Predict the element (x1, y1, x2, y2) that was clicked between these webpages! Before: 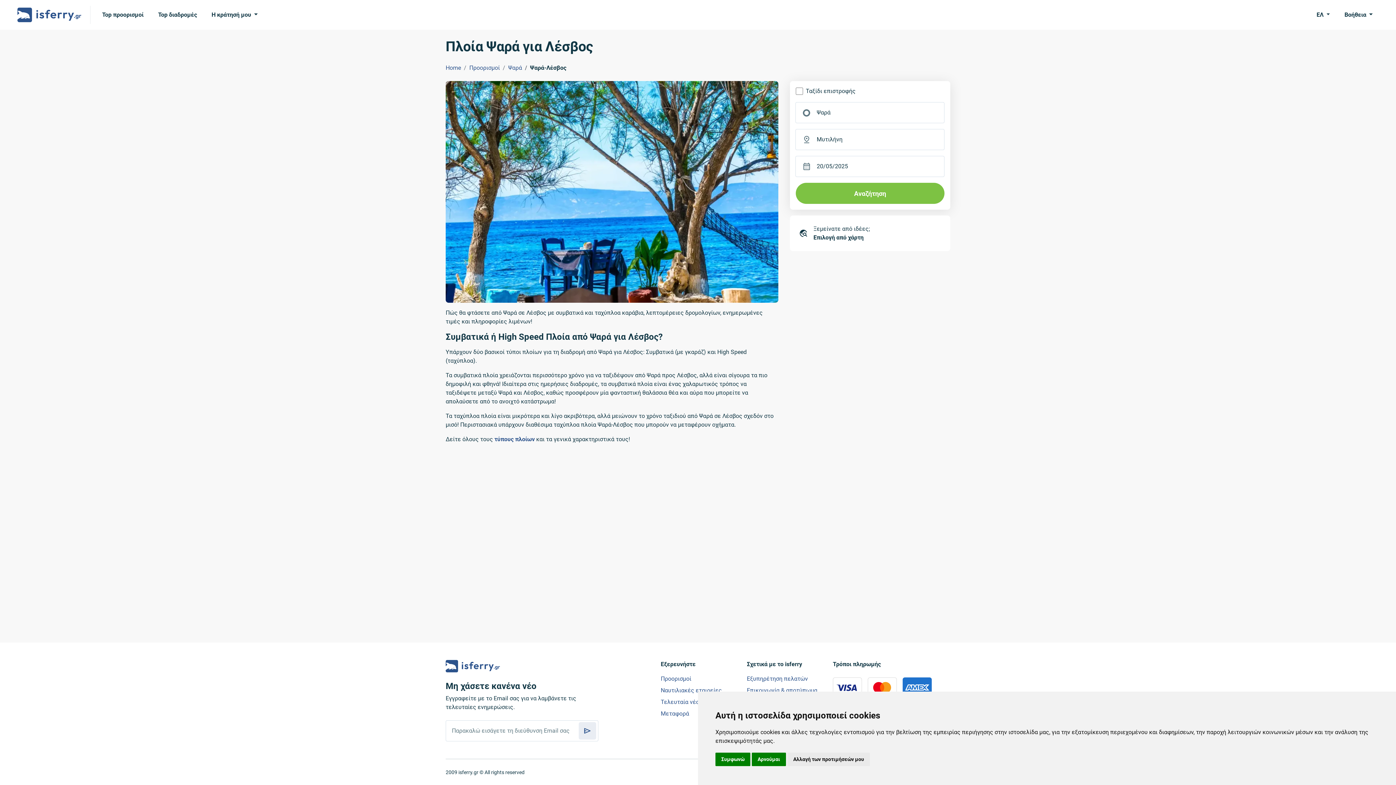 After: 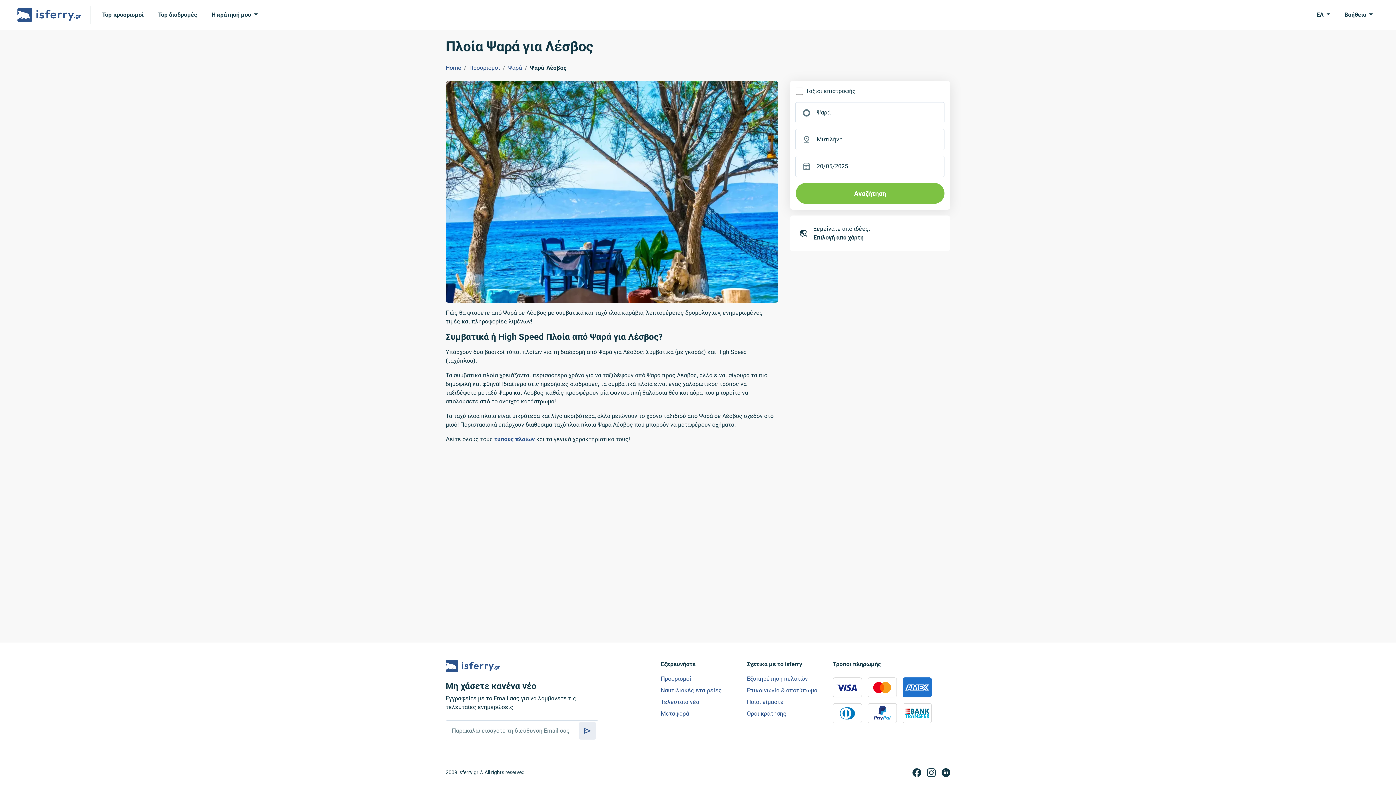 Action: bbox: (752, 753, 786, 766) label: Αρνούμαι